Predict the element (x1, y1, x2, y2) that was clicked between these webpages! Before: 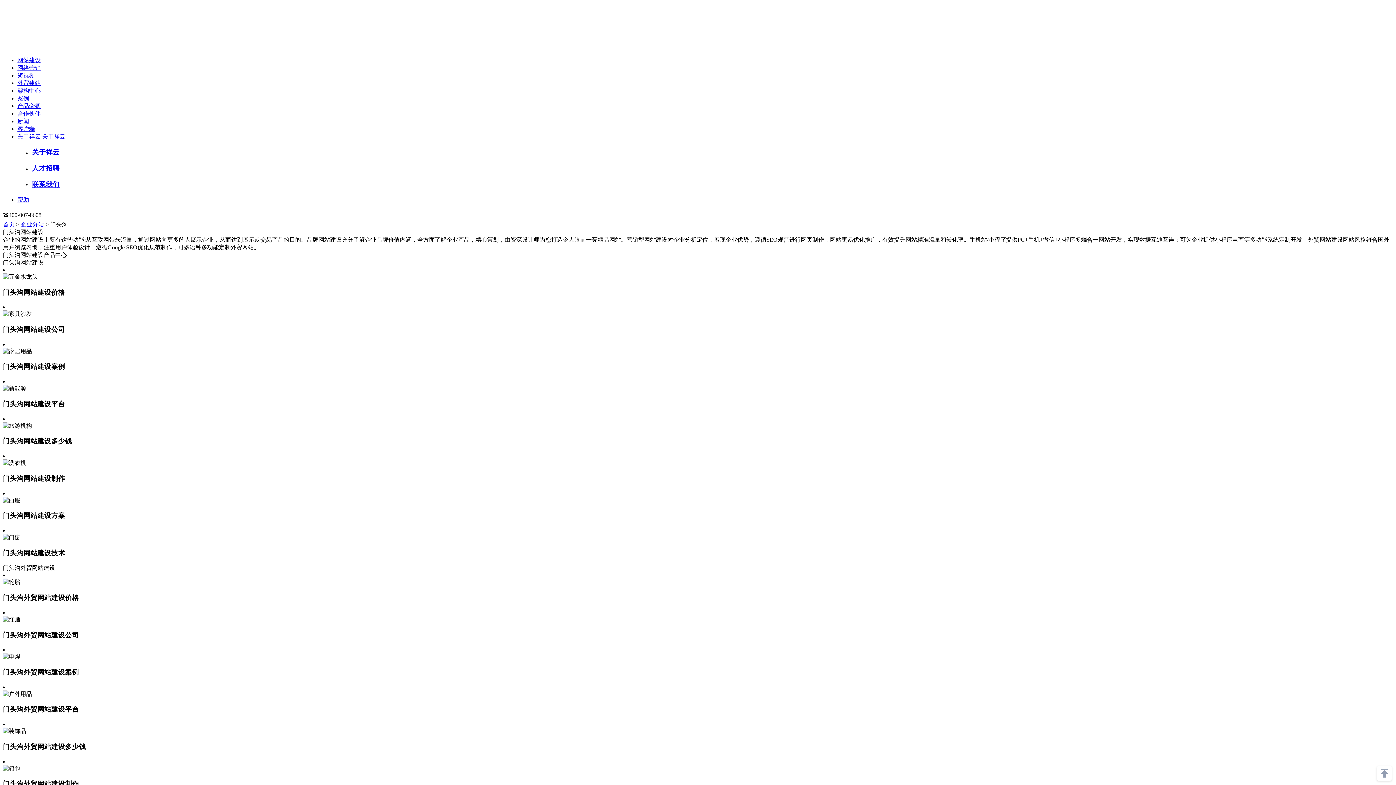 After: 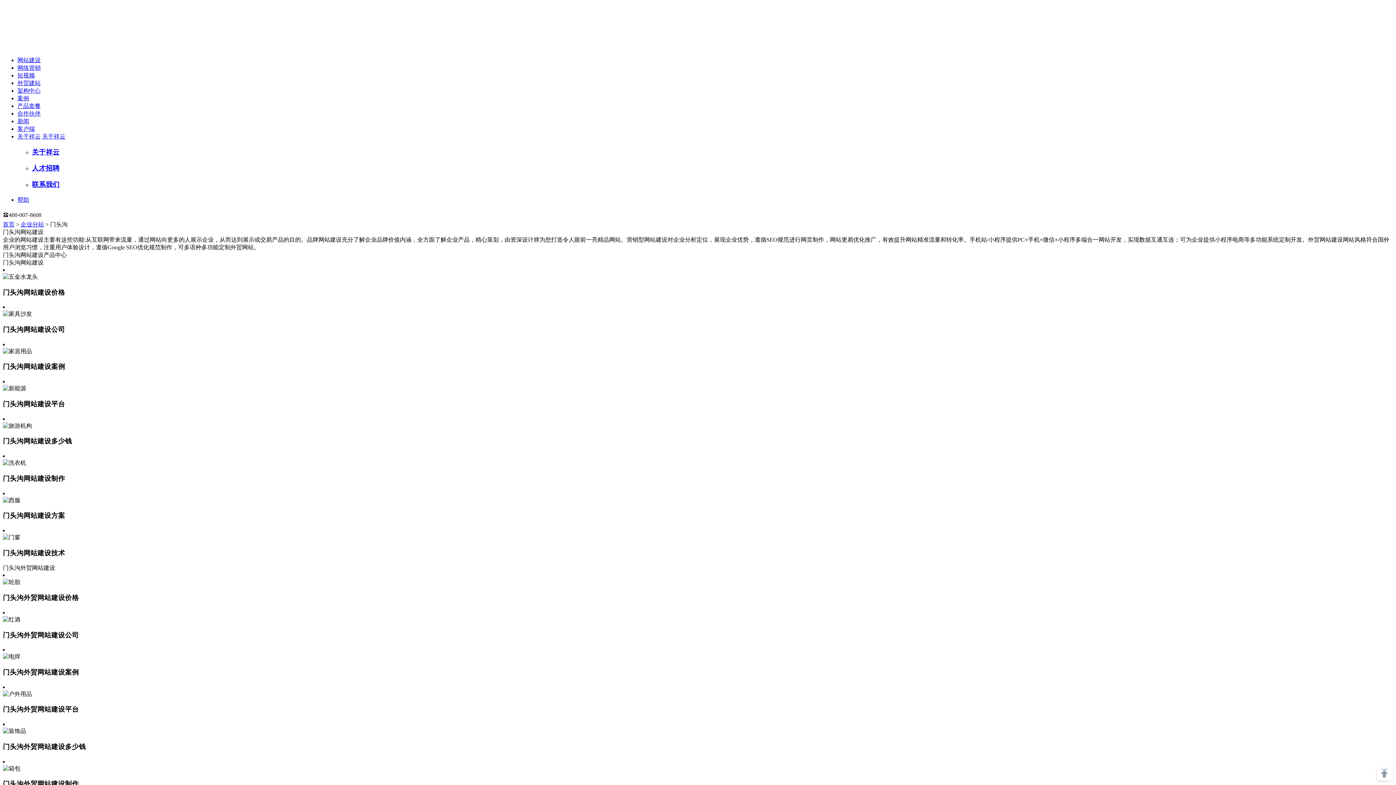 Action: bbox: (17, 80, 40, 86) label: 外贸建站